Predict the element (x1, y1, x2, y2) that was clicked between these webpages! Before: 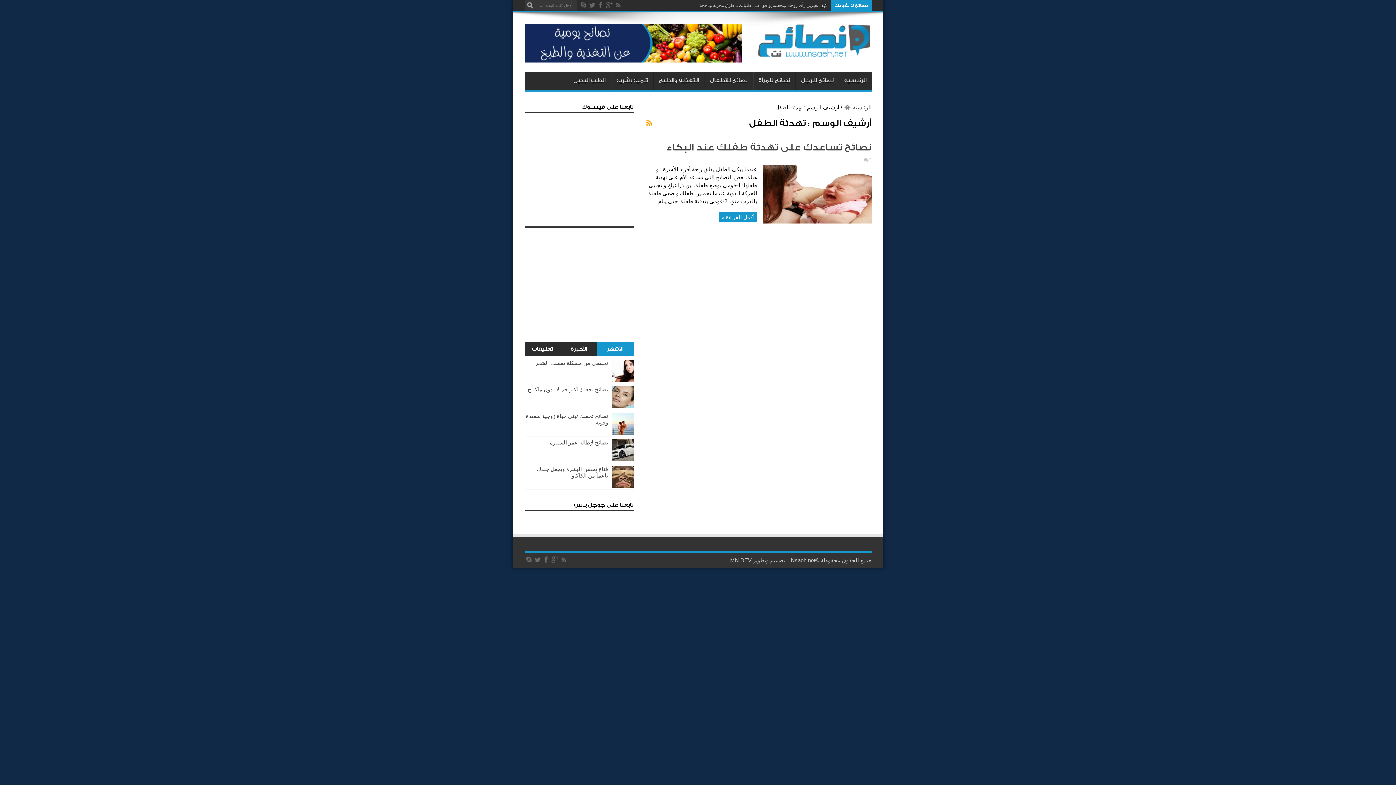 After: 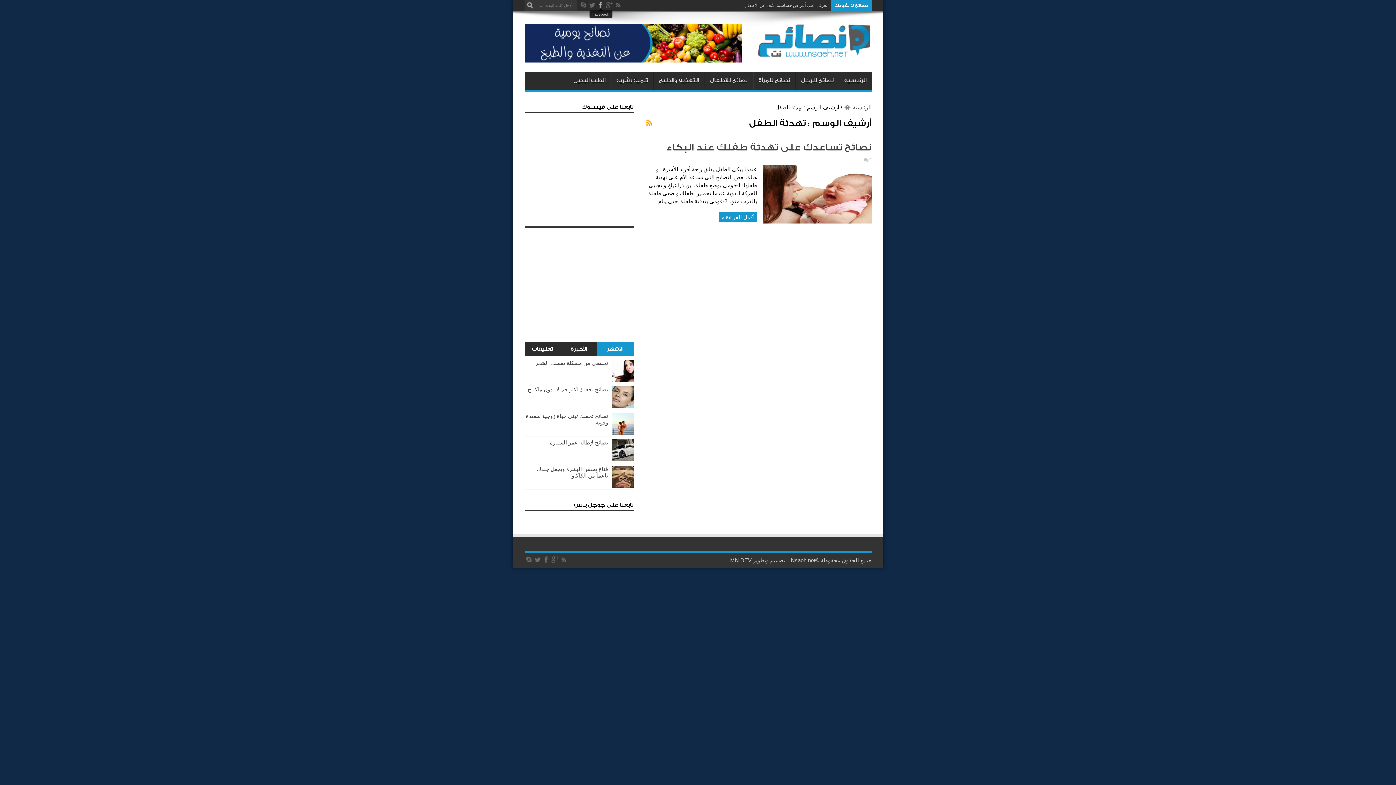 Action: bbox: (597, 1, 604, 8)